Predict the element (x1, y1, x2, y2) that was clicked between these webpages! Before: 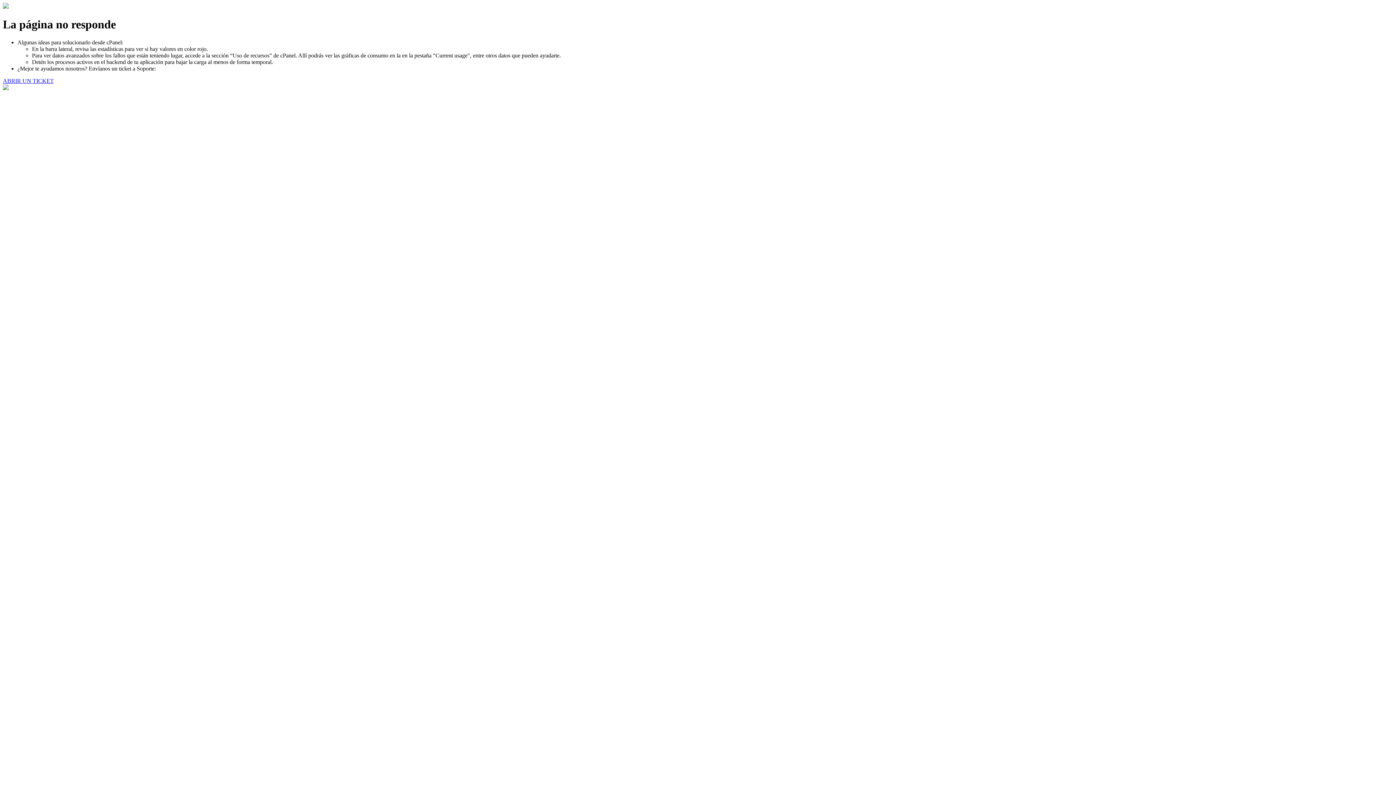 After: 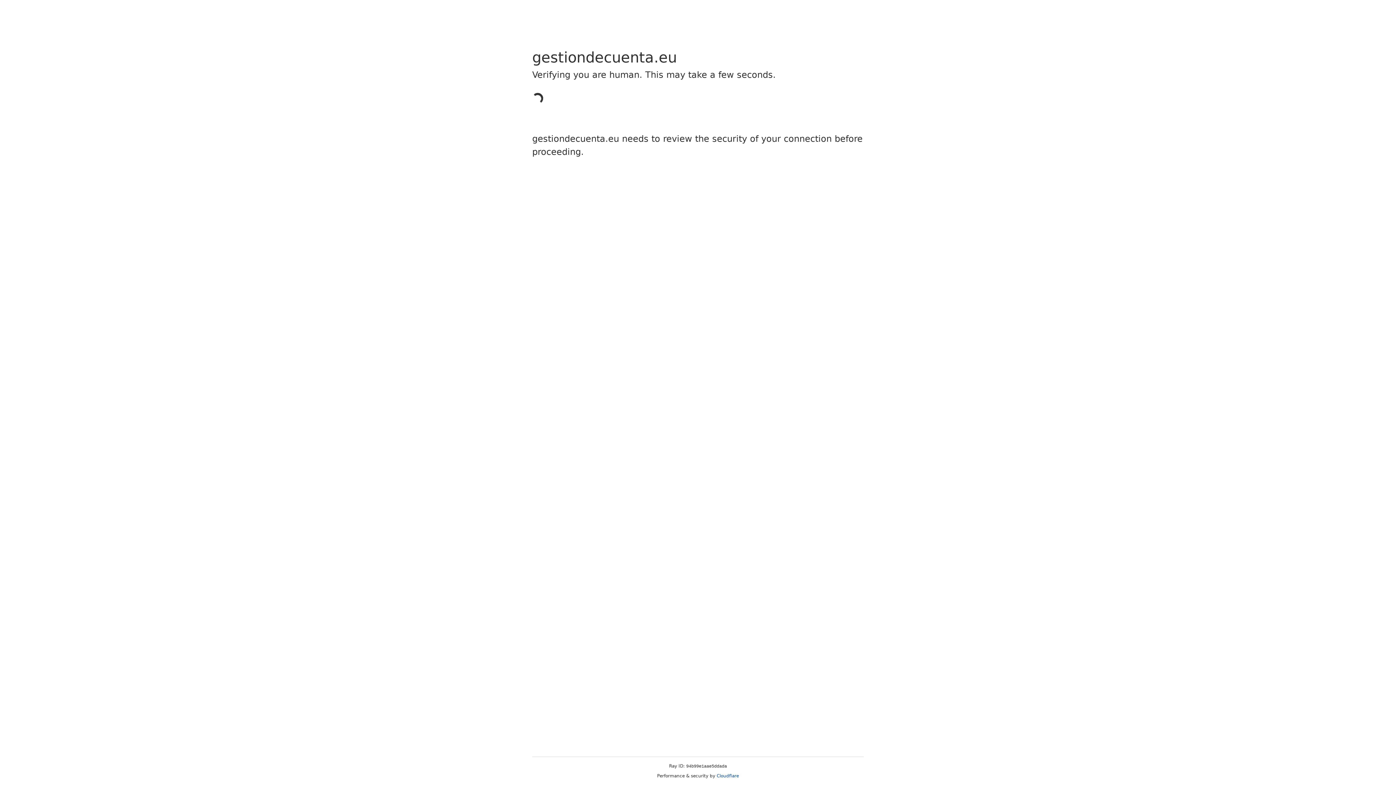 Action: bbox: (2, 77, 53, 83) label: ABRIR UN TICKET